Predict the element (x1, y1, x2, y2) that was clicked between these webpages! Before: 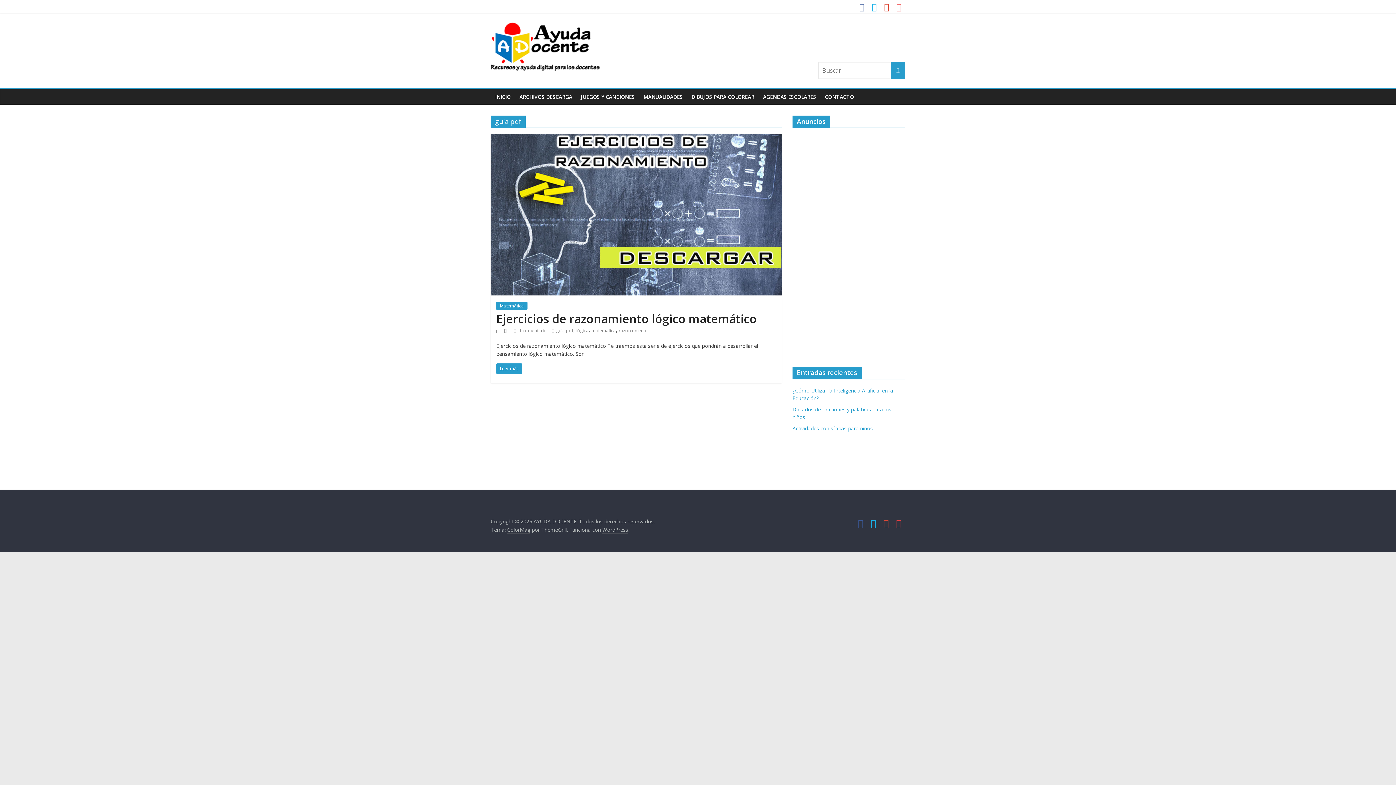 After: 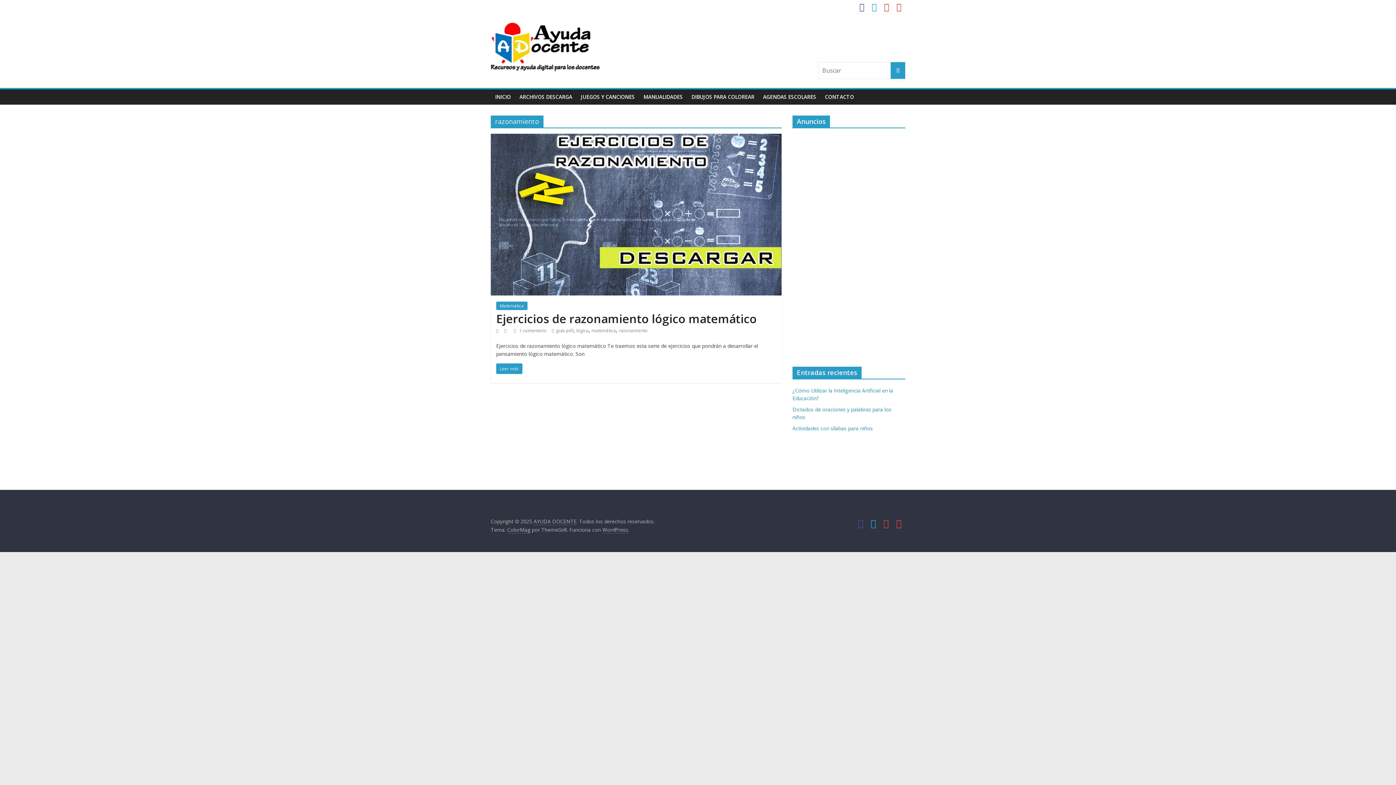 Action: label: razonamiento bbox: (618, 327, 648, 333)